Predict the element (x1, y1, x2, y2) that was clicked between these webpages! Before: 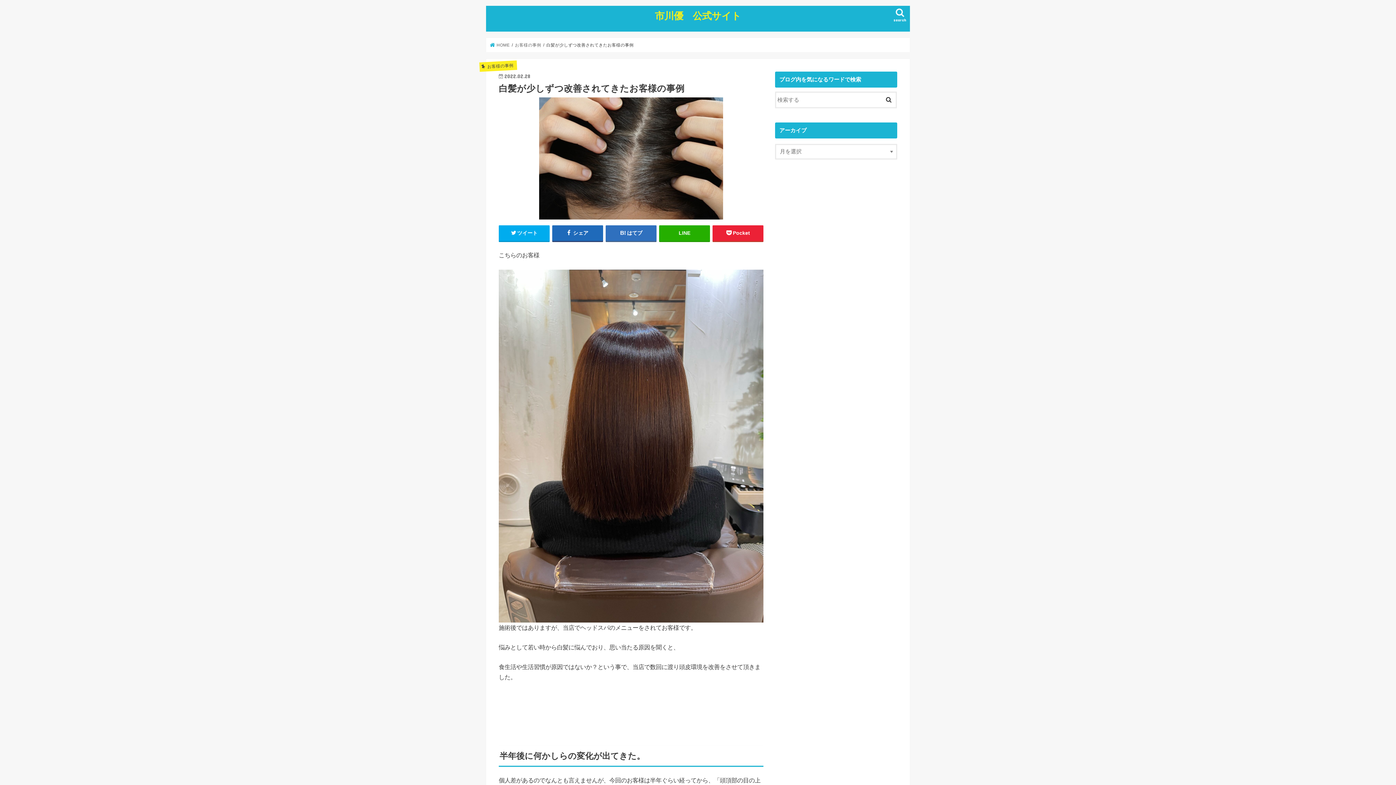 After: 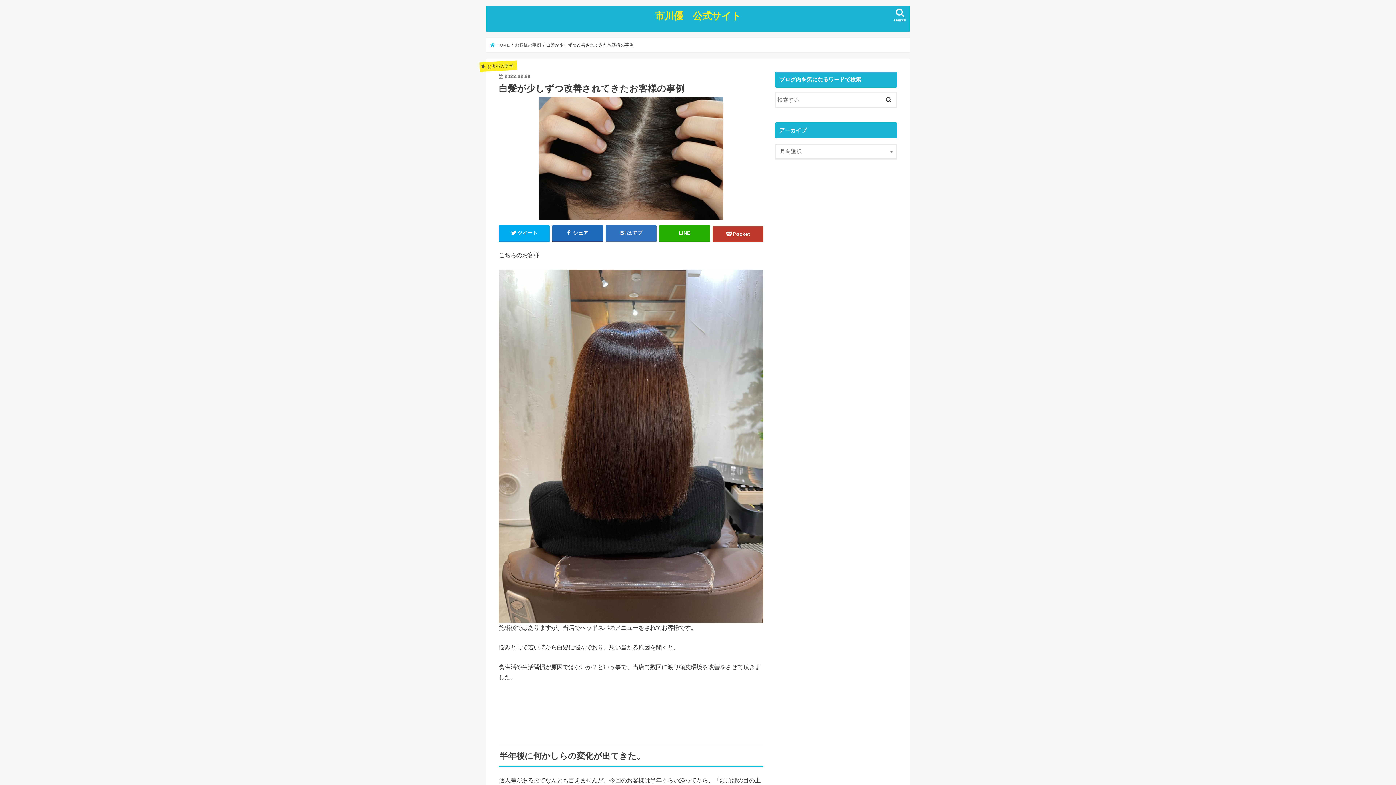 Action: bbox: (712, 225, 763, 241) label: Pocket